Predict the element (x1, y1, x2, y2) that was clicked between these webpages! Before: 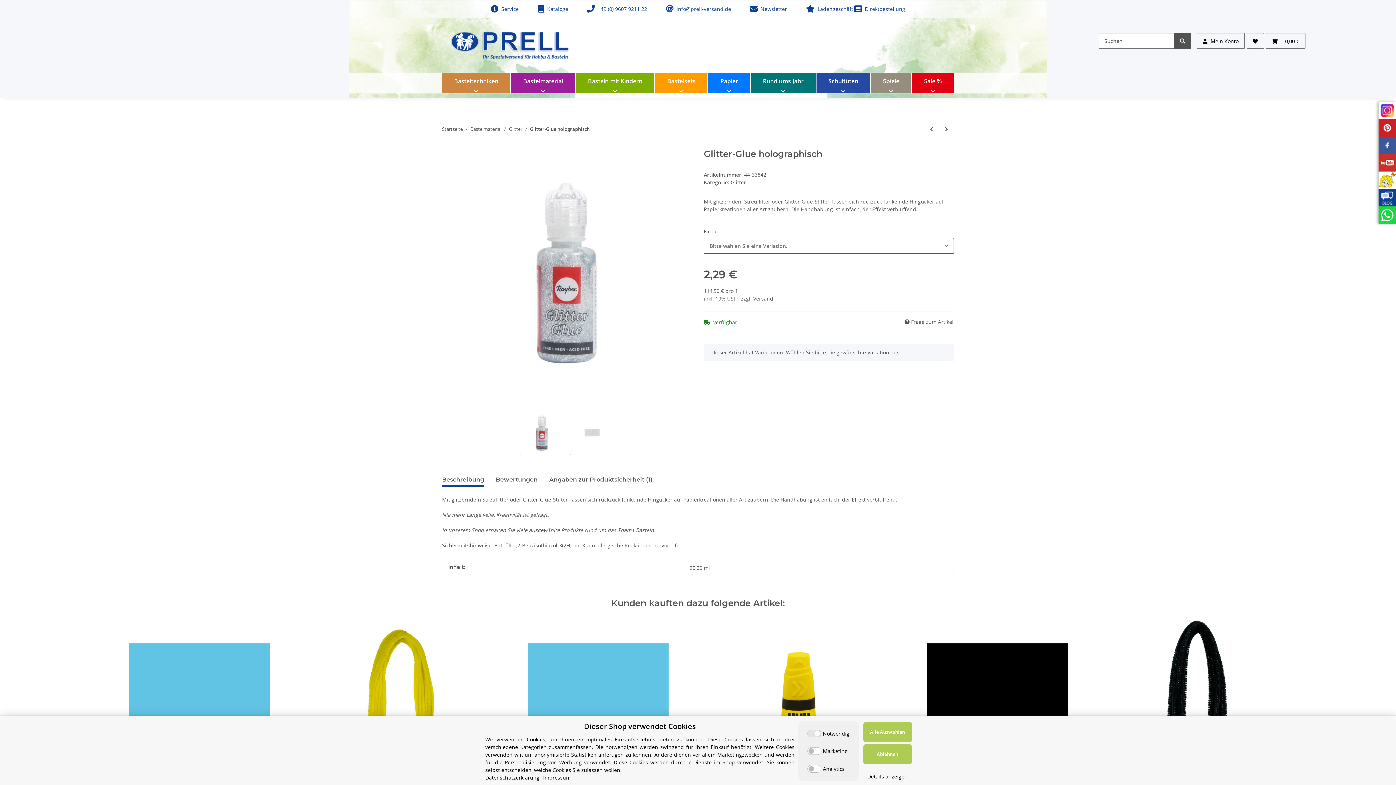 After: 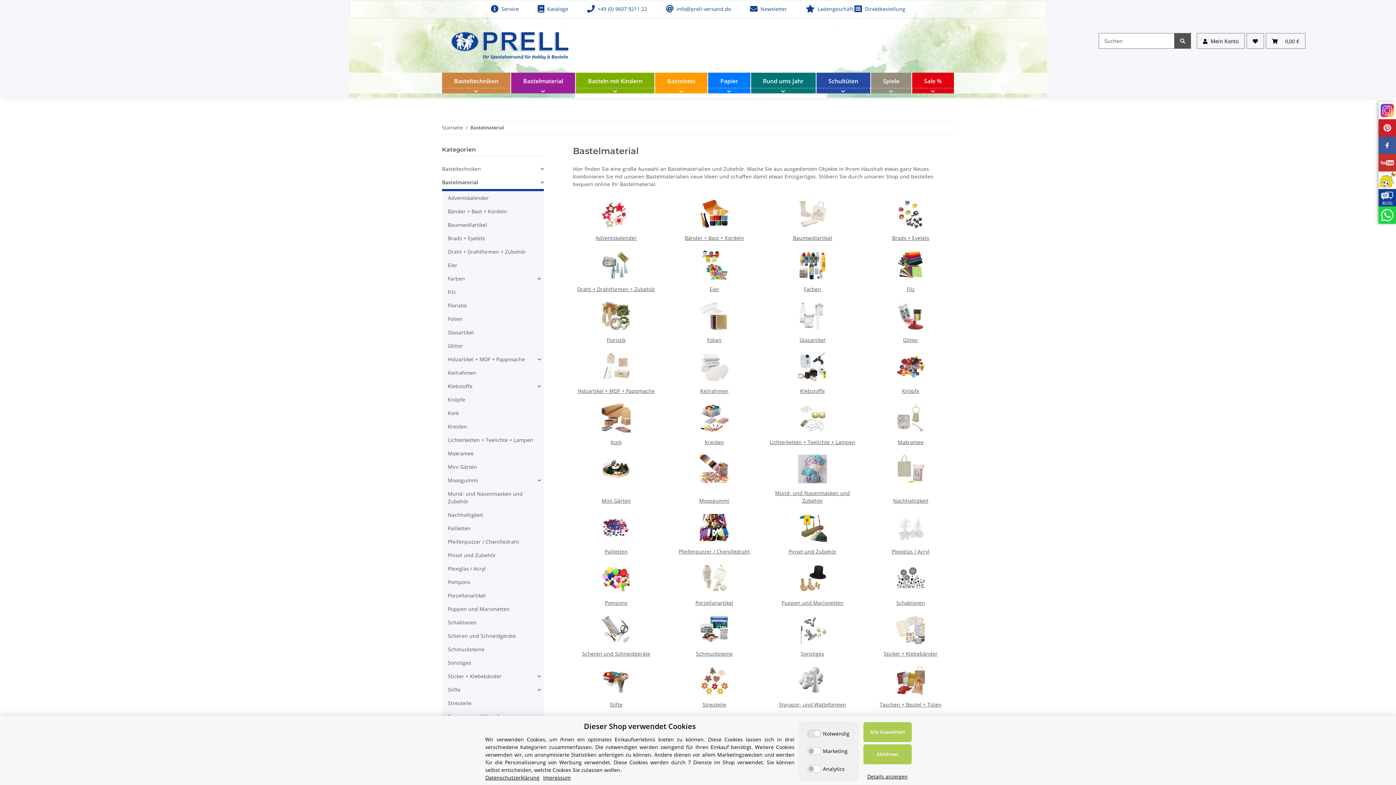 Action: bbox: (470, 125, 501, 132) label: Bastelmaterial